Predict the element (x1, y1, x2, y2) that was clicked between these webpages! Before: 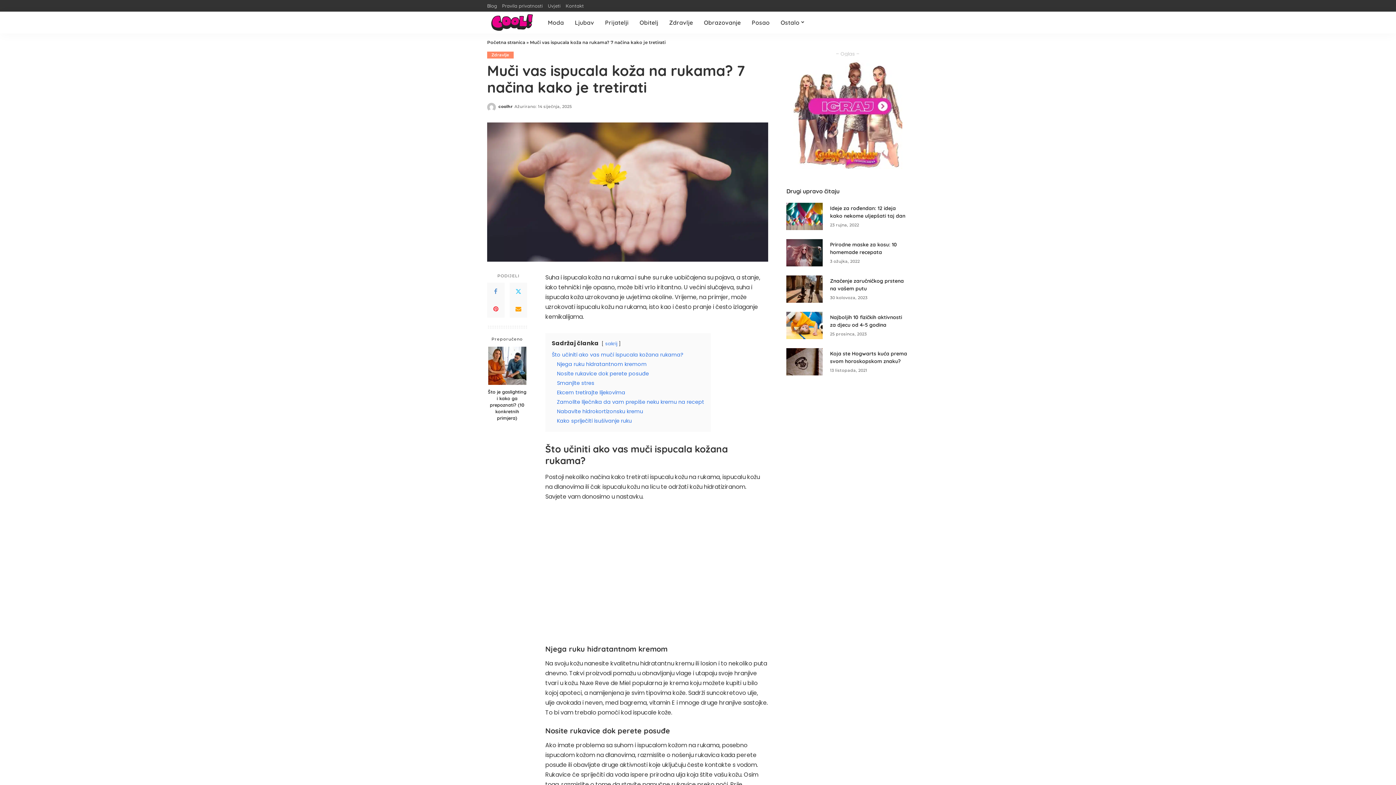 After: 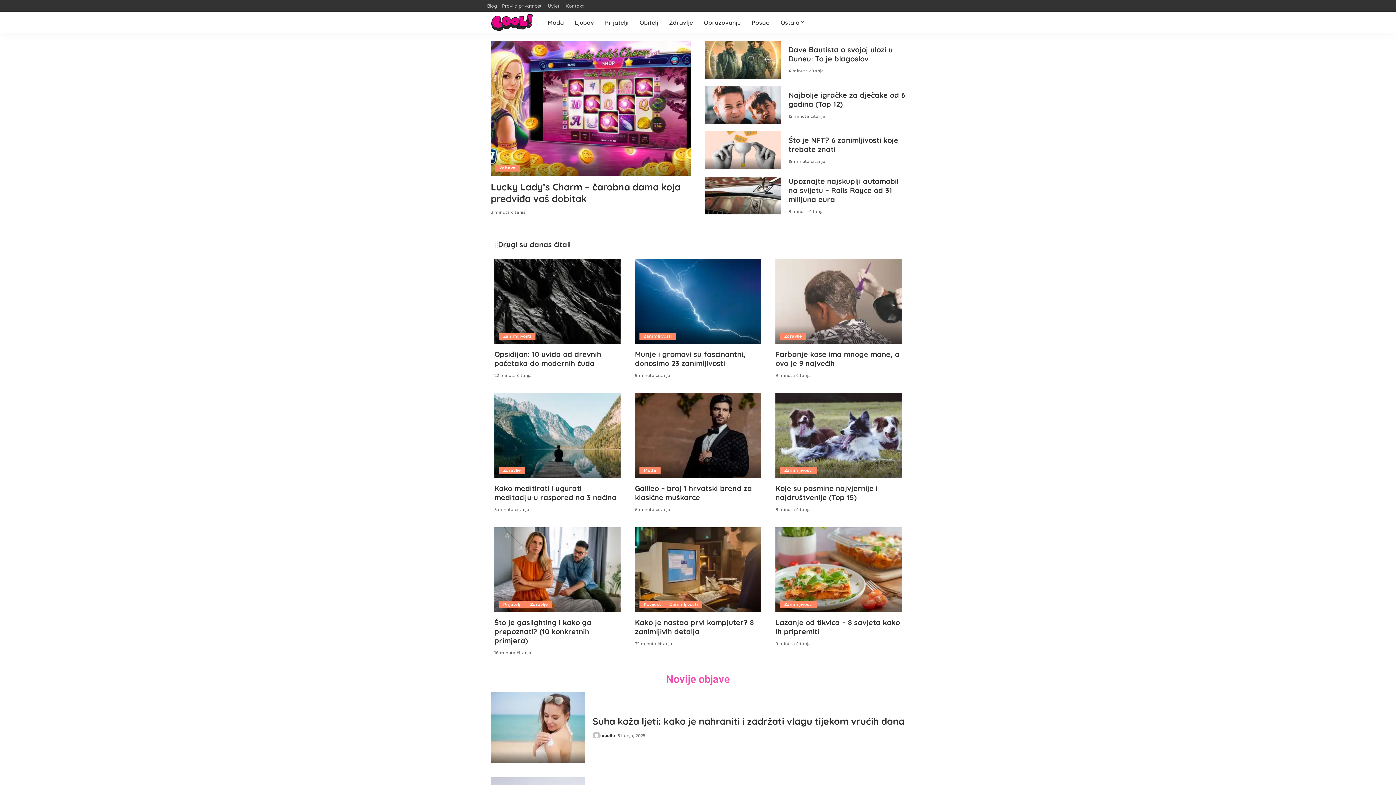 Action: label: coolhr bbox: (498, 103, 512, 109)